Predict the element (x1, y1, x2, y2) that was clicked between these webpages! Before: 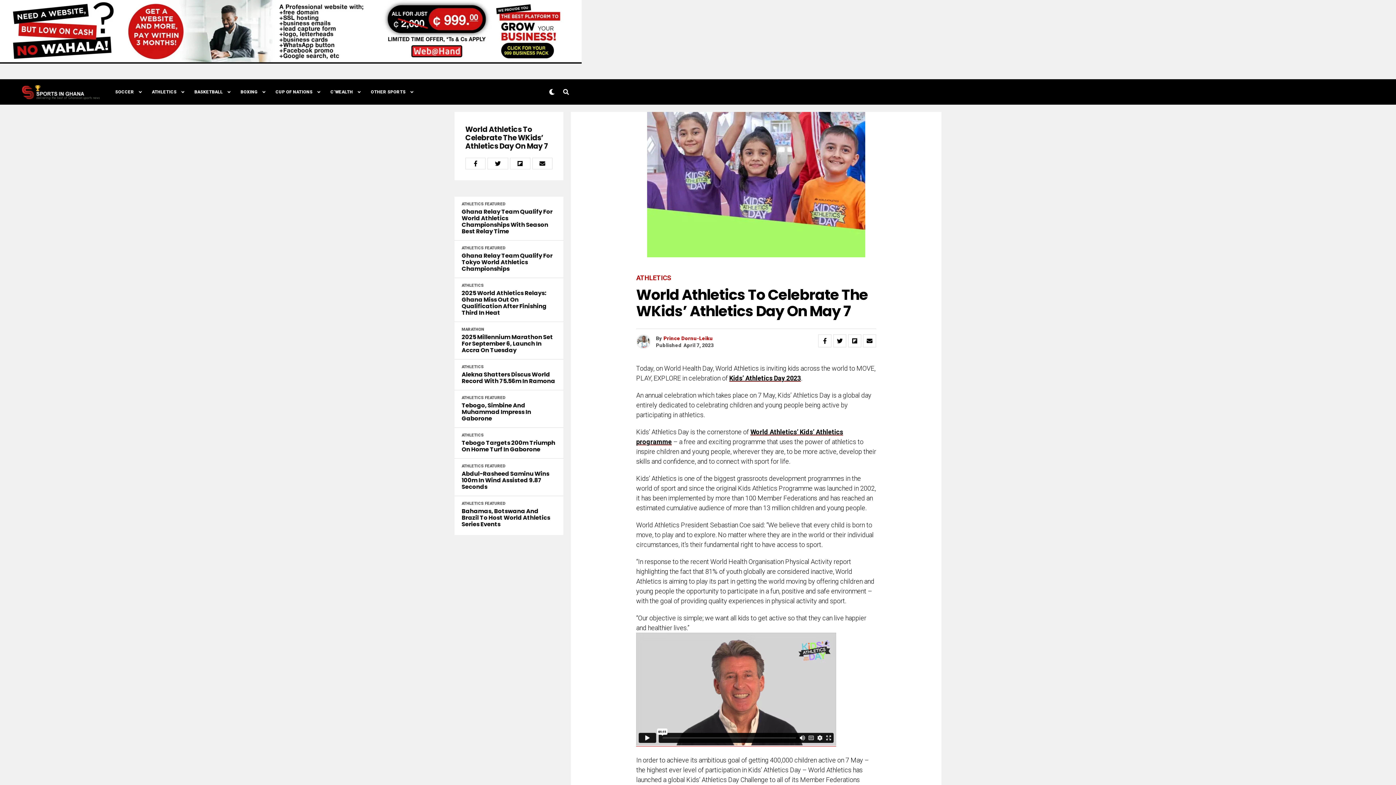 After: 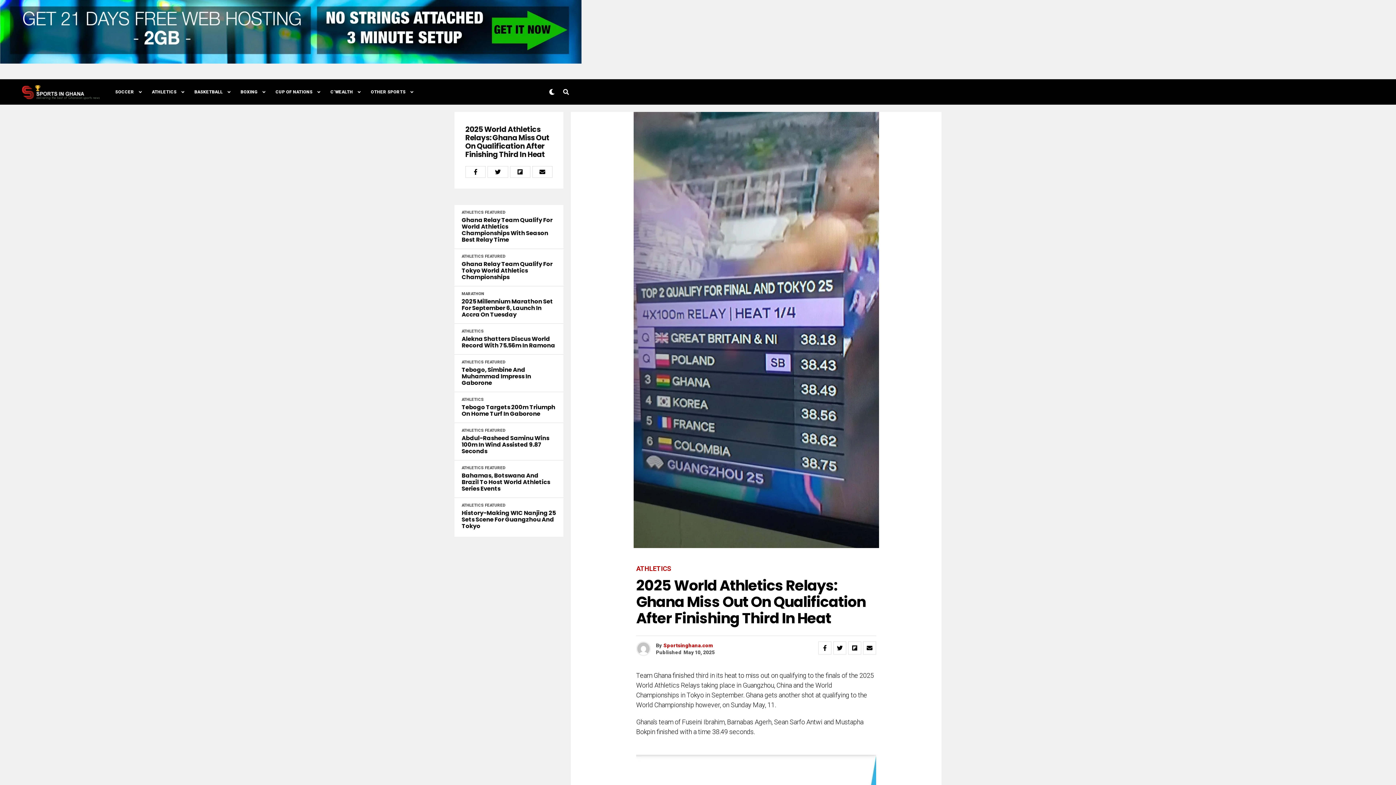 Action: label: 2025 World Athletics Relays: Ghana Miss Out On Qualification After Finishing Third In Heat bbox: (461, 290, 556, 316)